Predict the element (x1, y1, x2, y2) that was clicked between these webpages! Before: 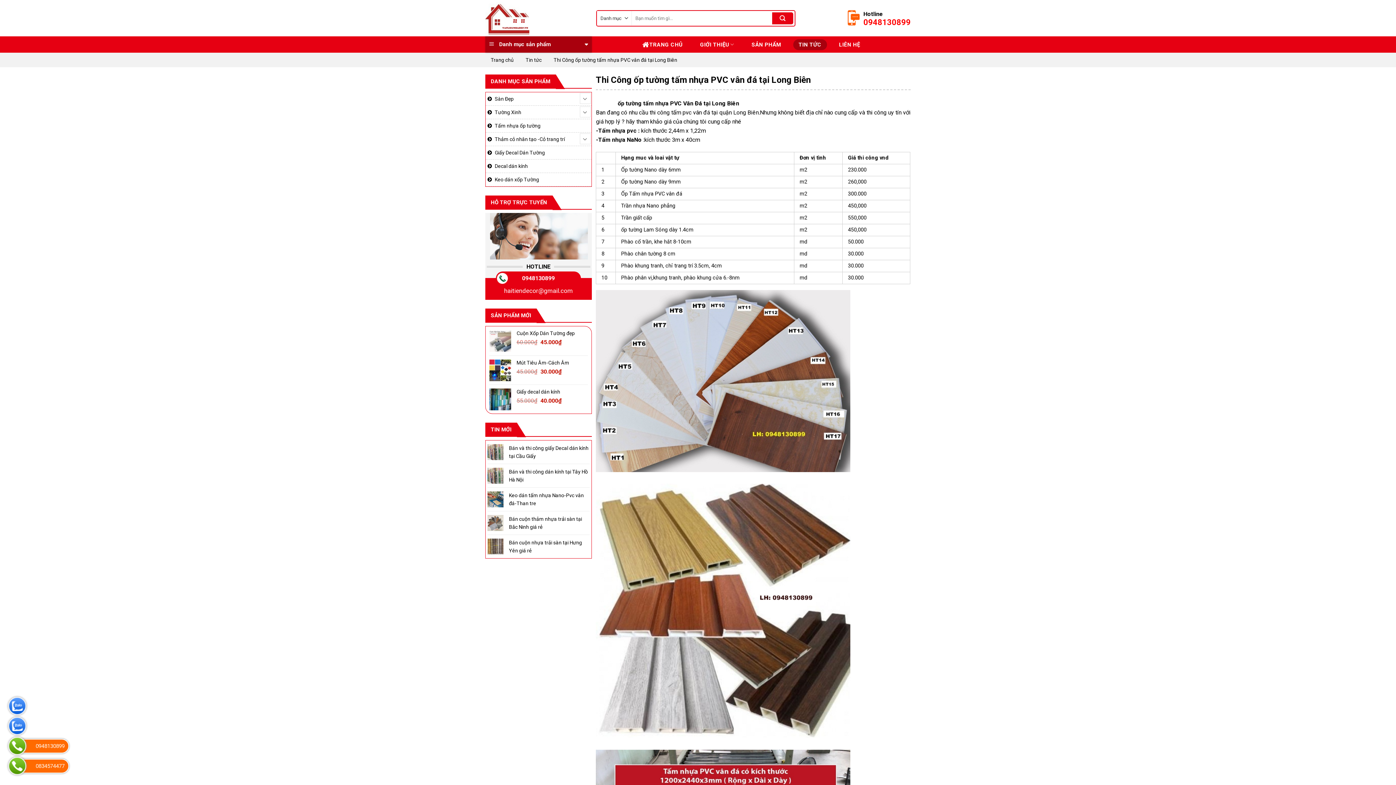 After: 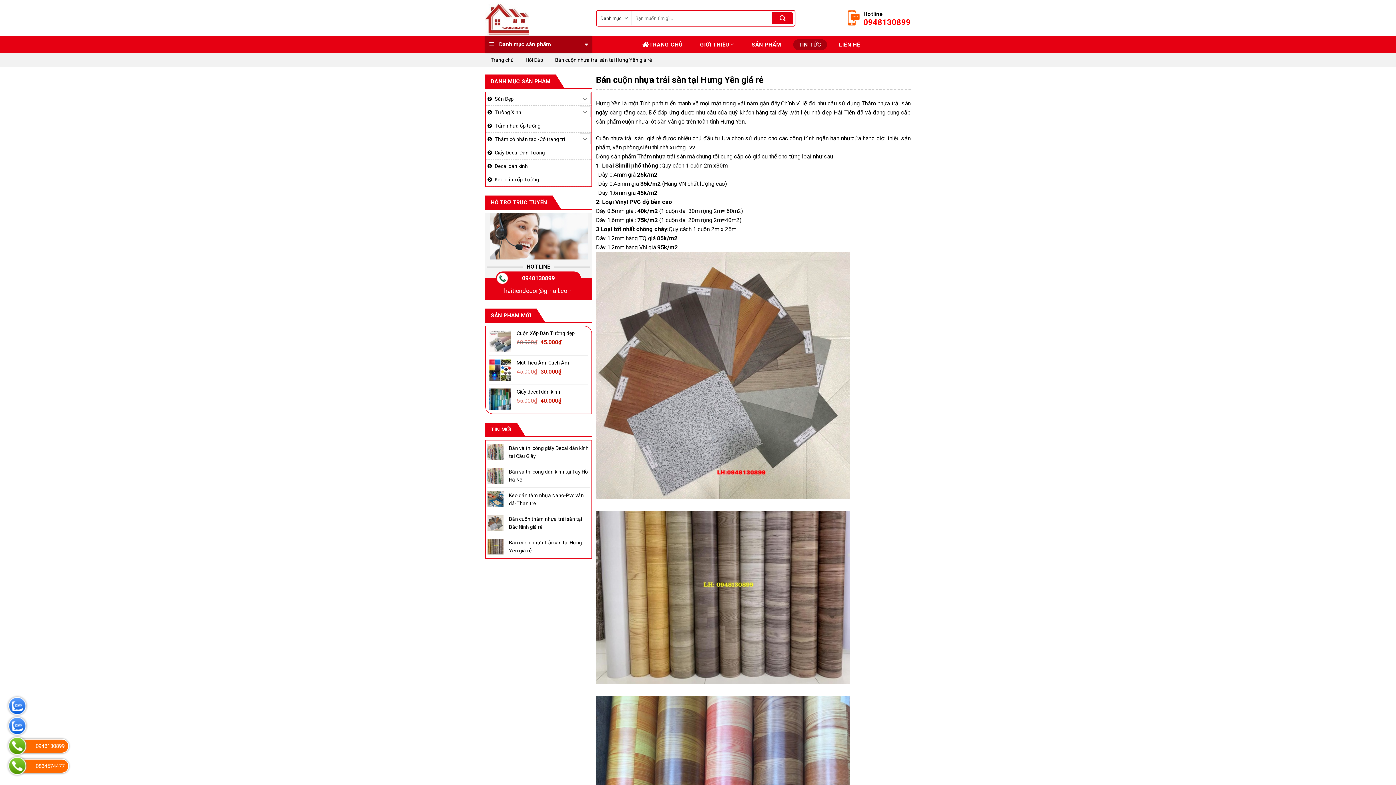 Action: bbox: (509, 538, 589, 554) label: Bán cuộn nhựa trải sàn tại Hưng Yên giá rẻ